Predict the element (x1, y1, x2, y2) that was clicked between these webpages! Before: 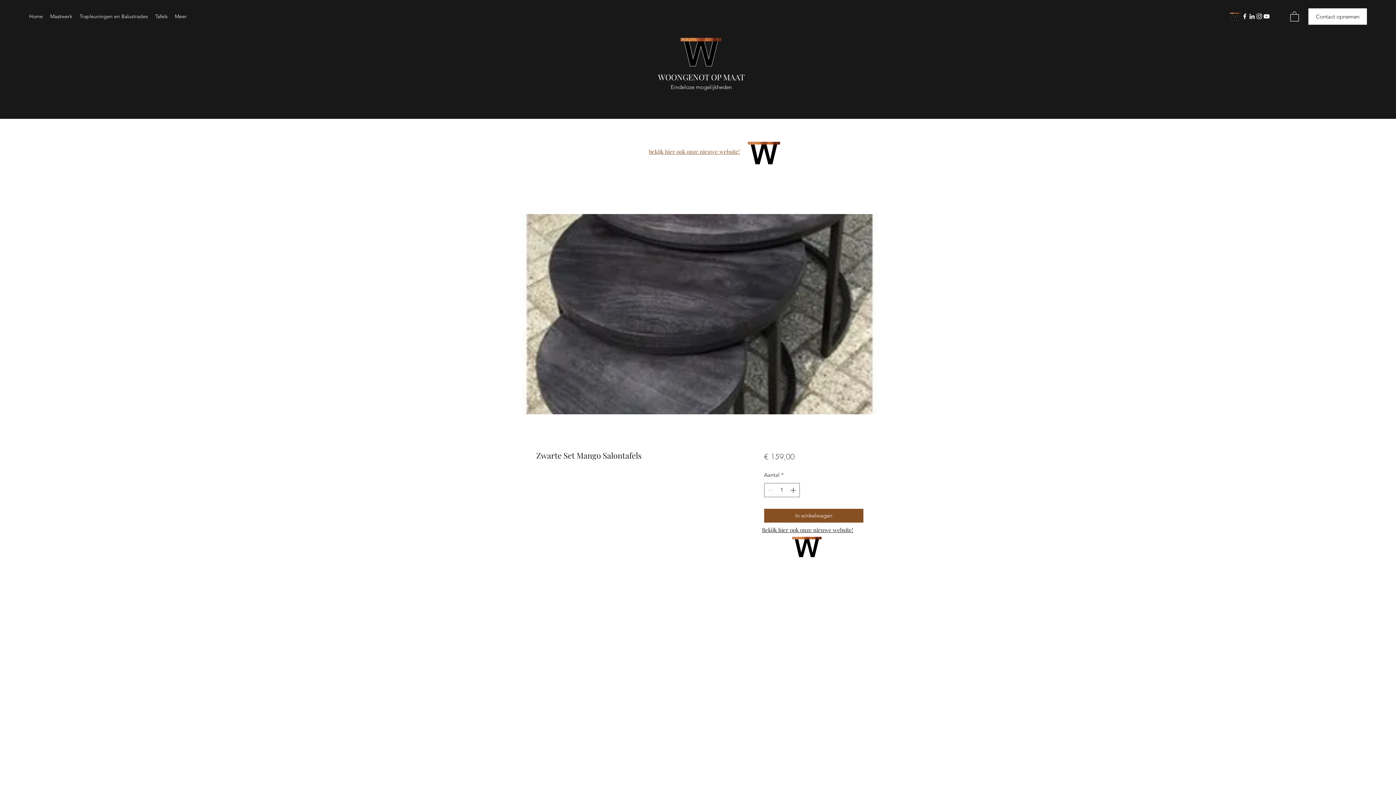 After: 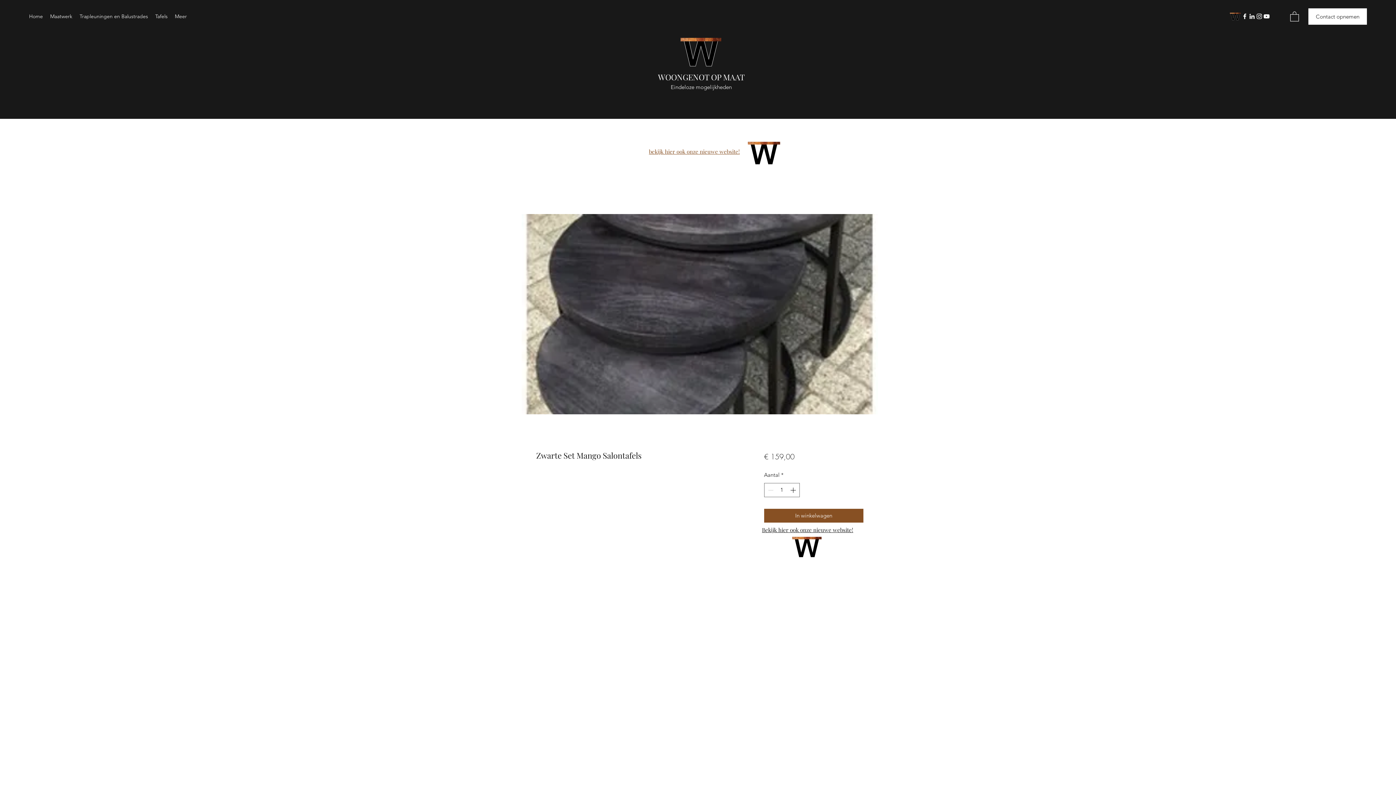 Action: bbox: (762, 526, 853, 533) label: Bekijk hier ook onze nieuwe website!